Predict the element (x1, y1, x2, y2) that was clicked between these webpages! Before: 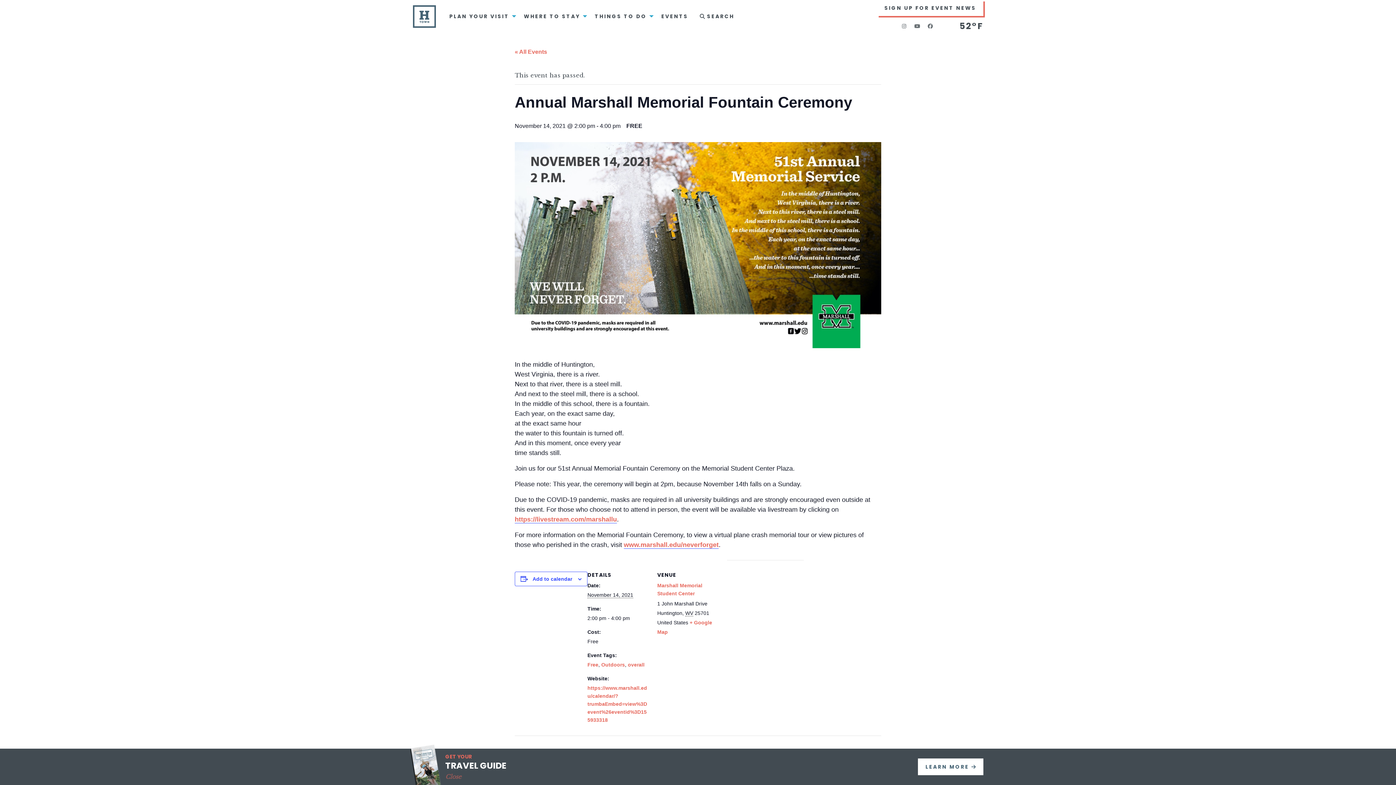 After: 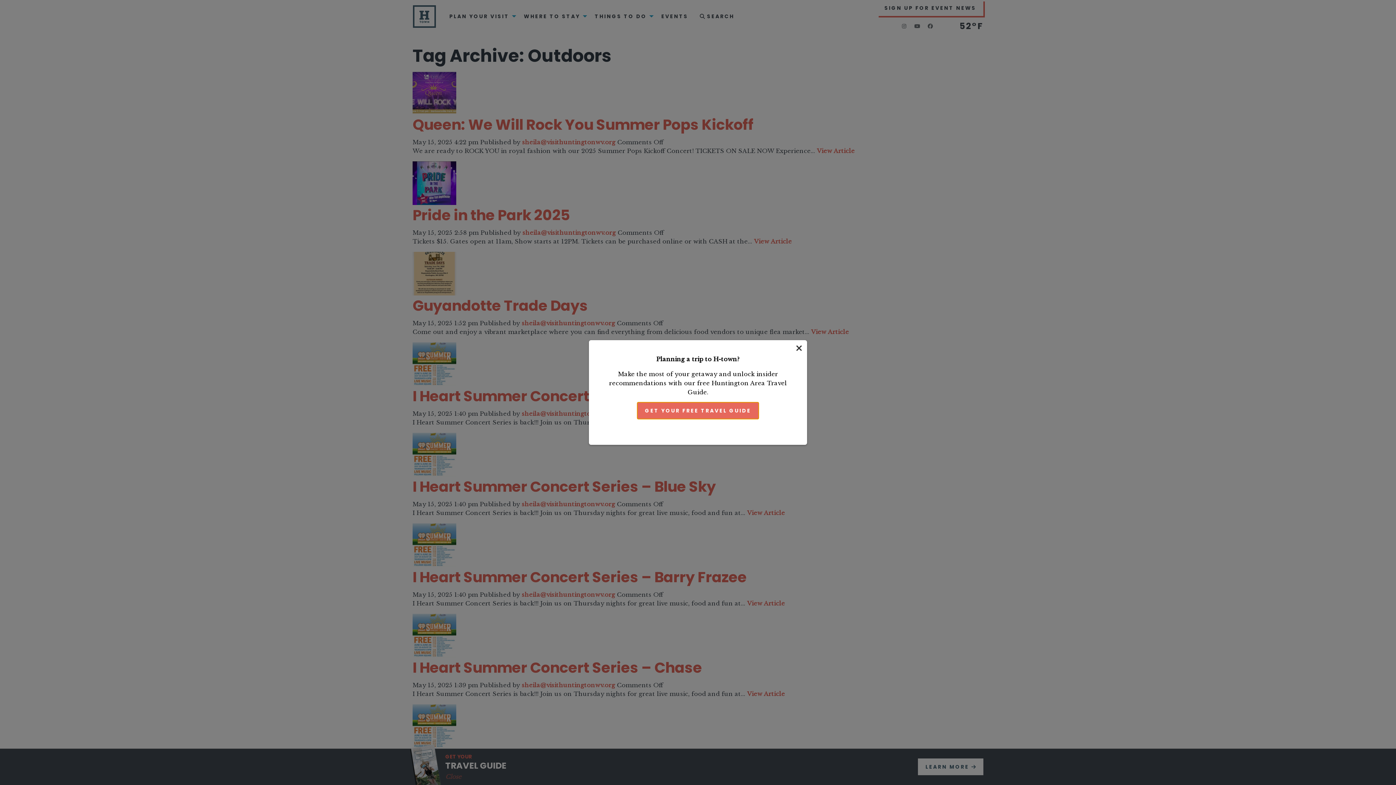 Action: label: Outdoors bbox: (601, 662, 625, 668)